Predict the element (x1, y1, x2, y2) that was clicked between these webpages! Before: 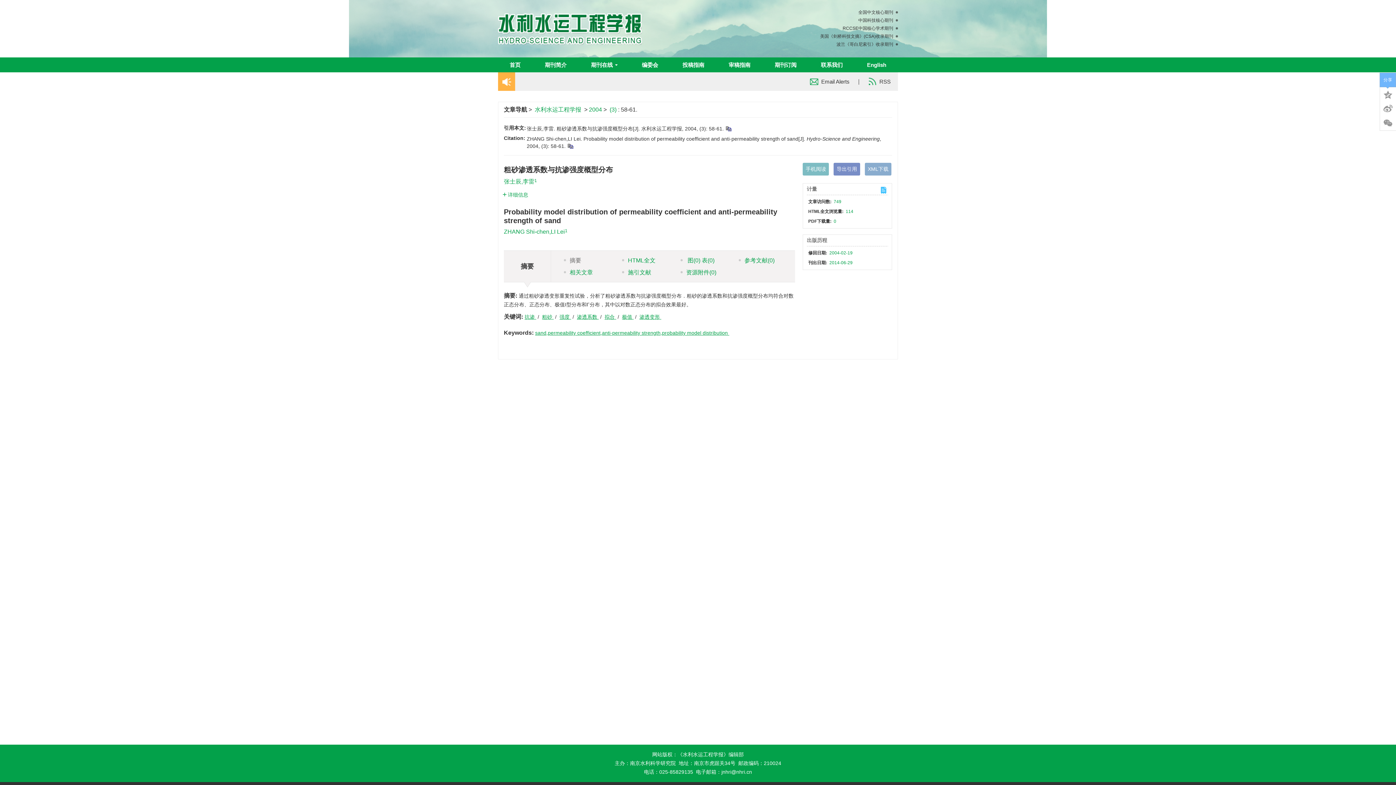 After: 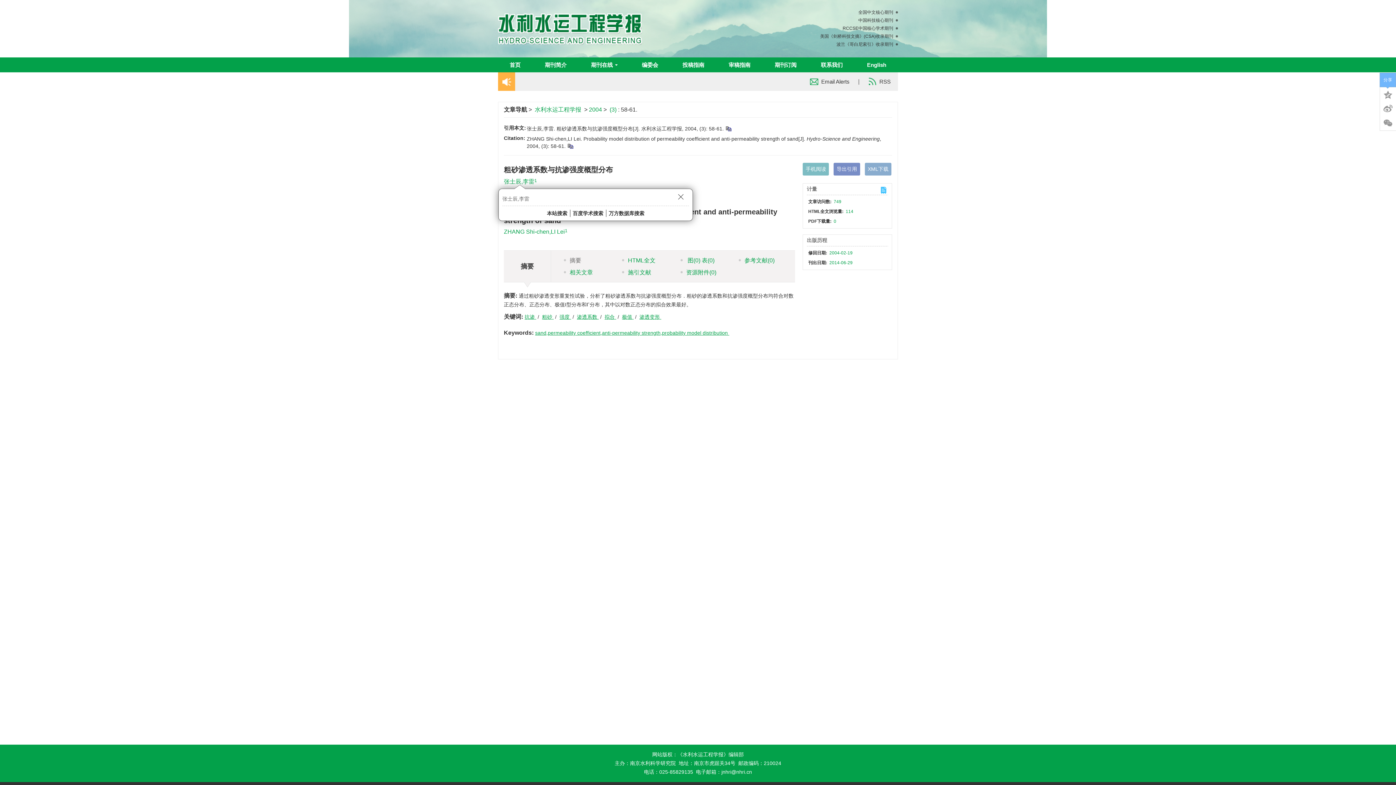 Action: bbox: (504, 178, 534, 184) label: 张士辰,李雷